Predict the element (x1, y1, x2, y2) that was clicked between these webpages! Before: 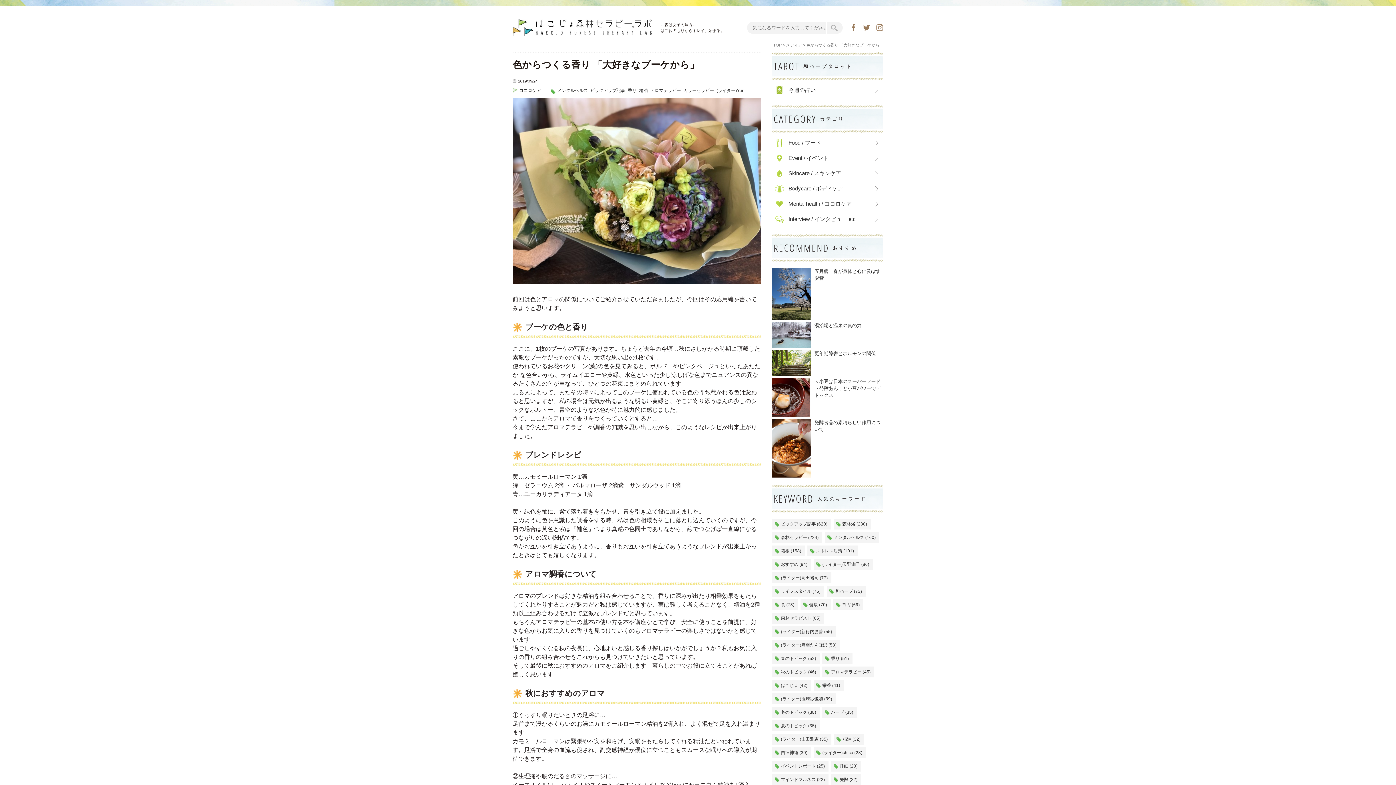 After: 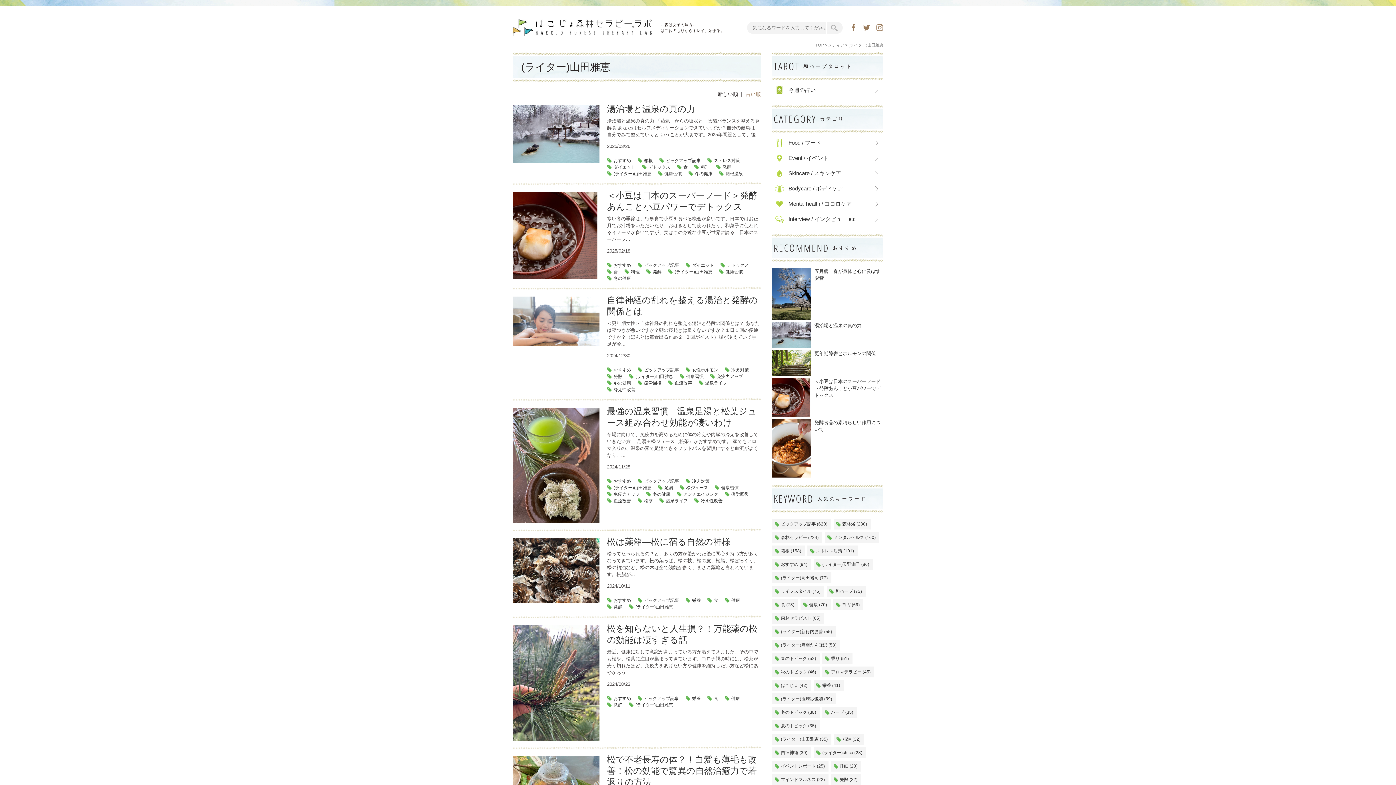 Action: bbox: (772, 734, 831, 744) label: (ライター)山田雅恵 (35)